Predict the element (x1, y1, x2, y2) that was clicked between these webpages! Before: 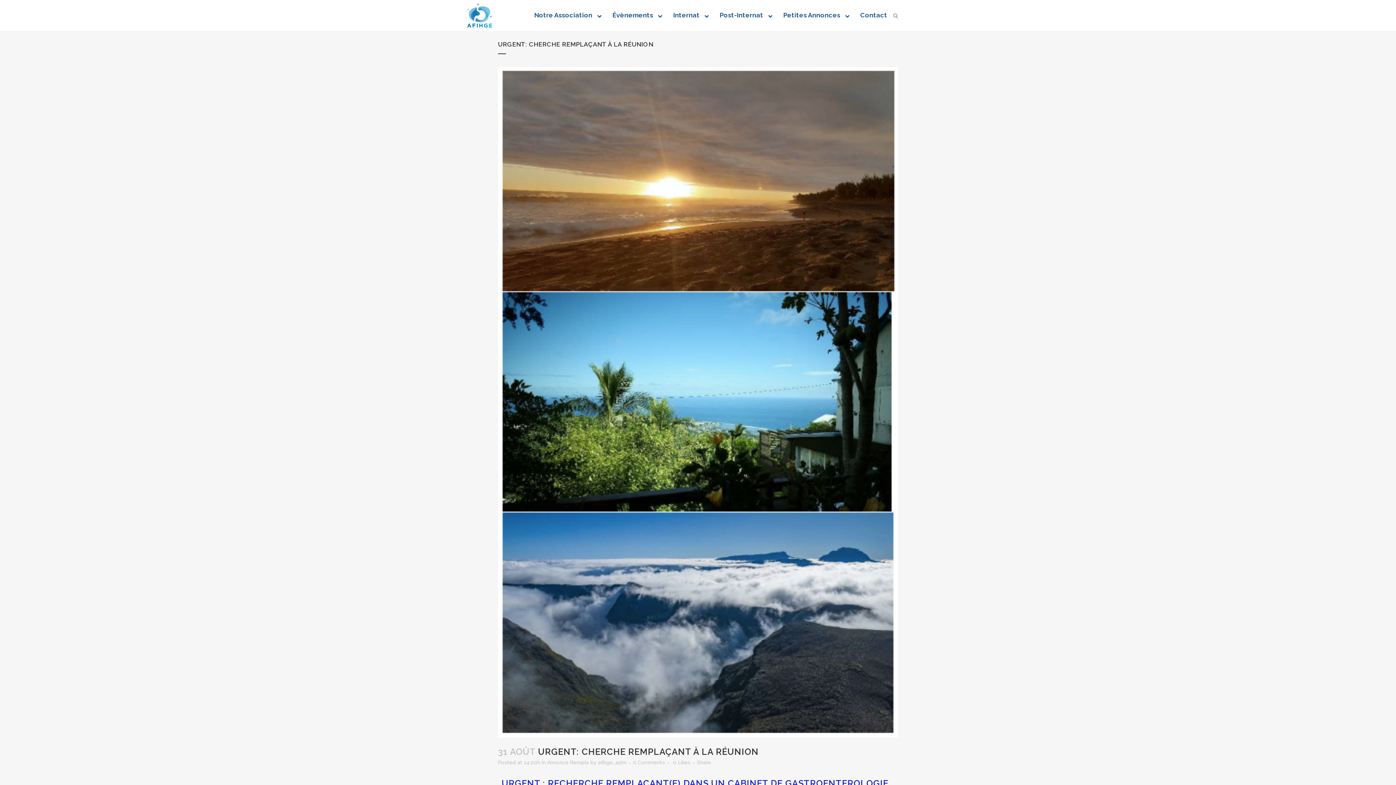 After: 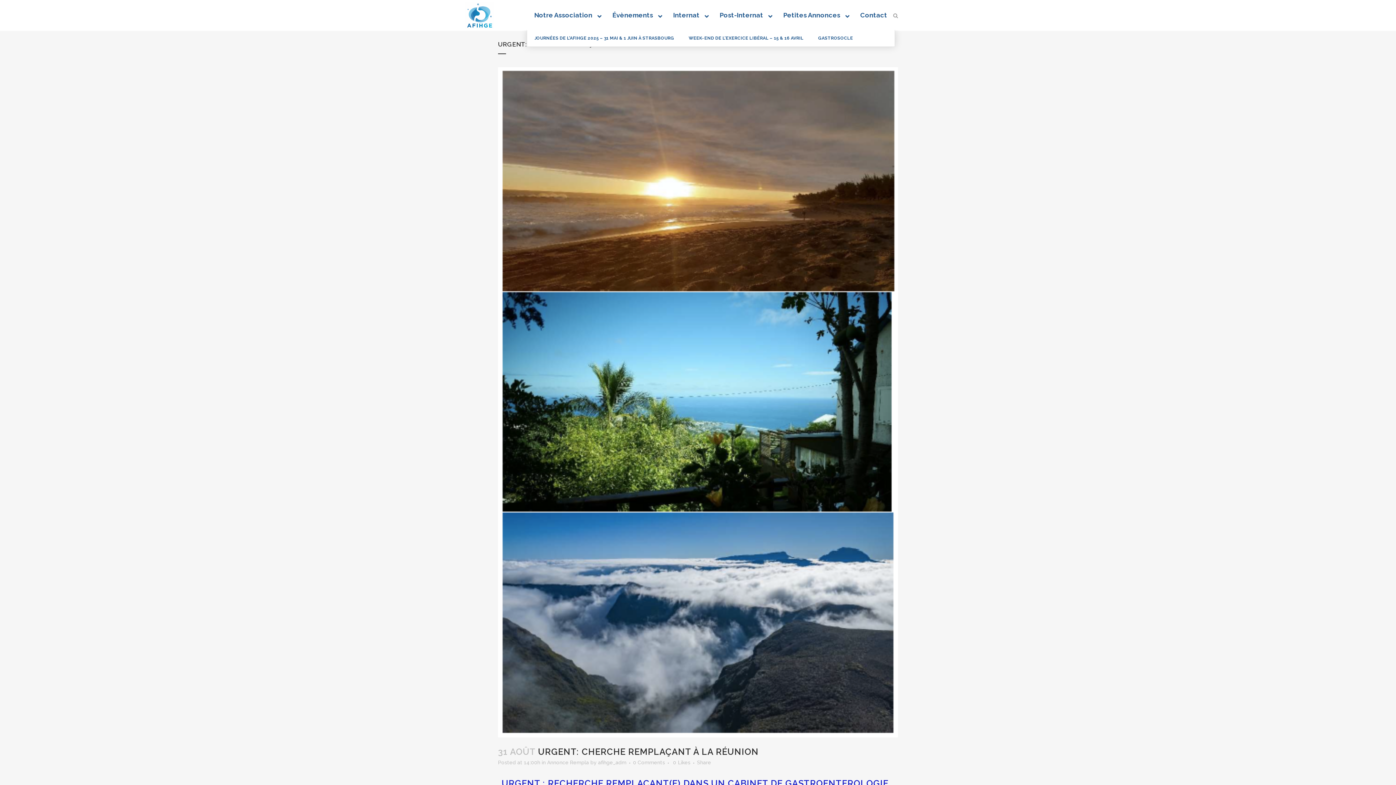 Action: bbox: (605, 0, 665, 30) label: Évènements